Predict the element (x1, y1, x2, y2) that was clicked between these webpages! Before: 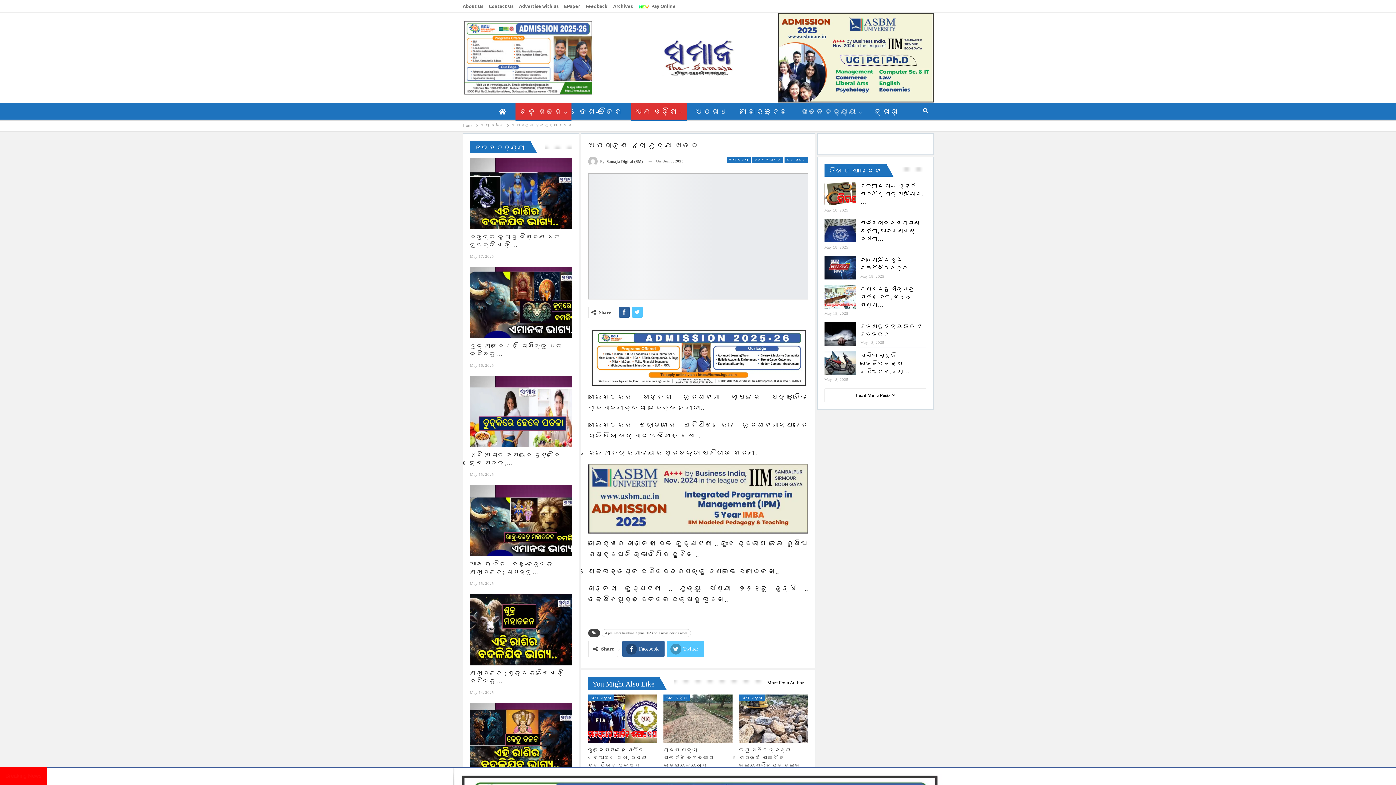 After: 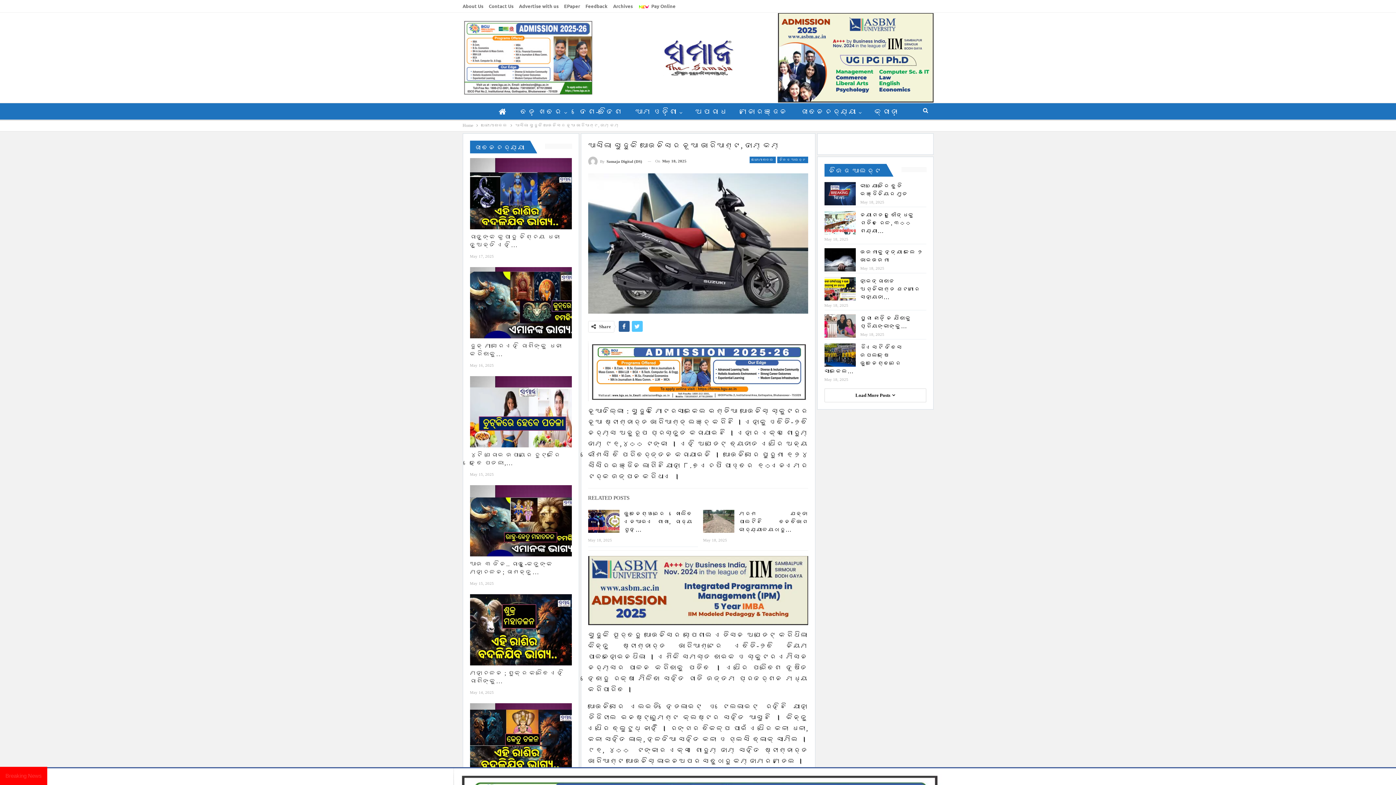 Action: bbox: (824, 366, 855, 389)